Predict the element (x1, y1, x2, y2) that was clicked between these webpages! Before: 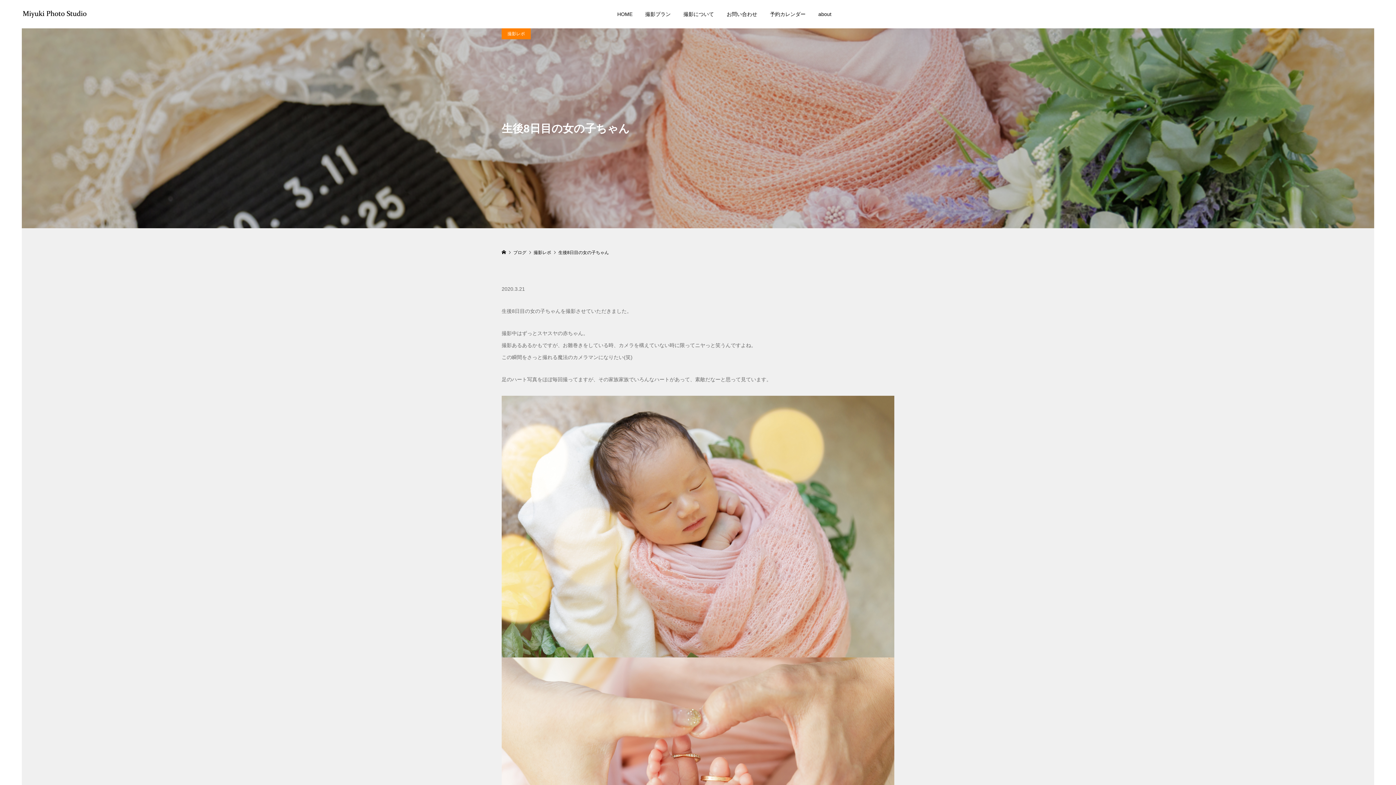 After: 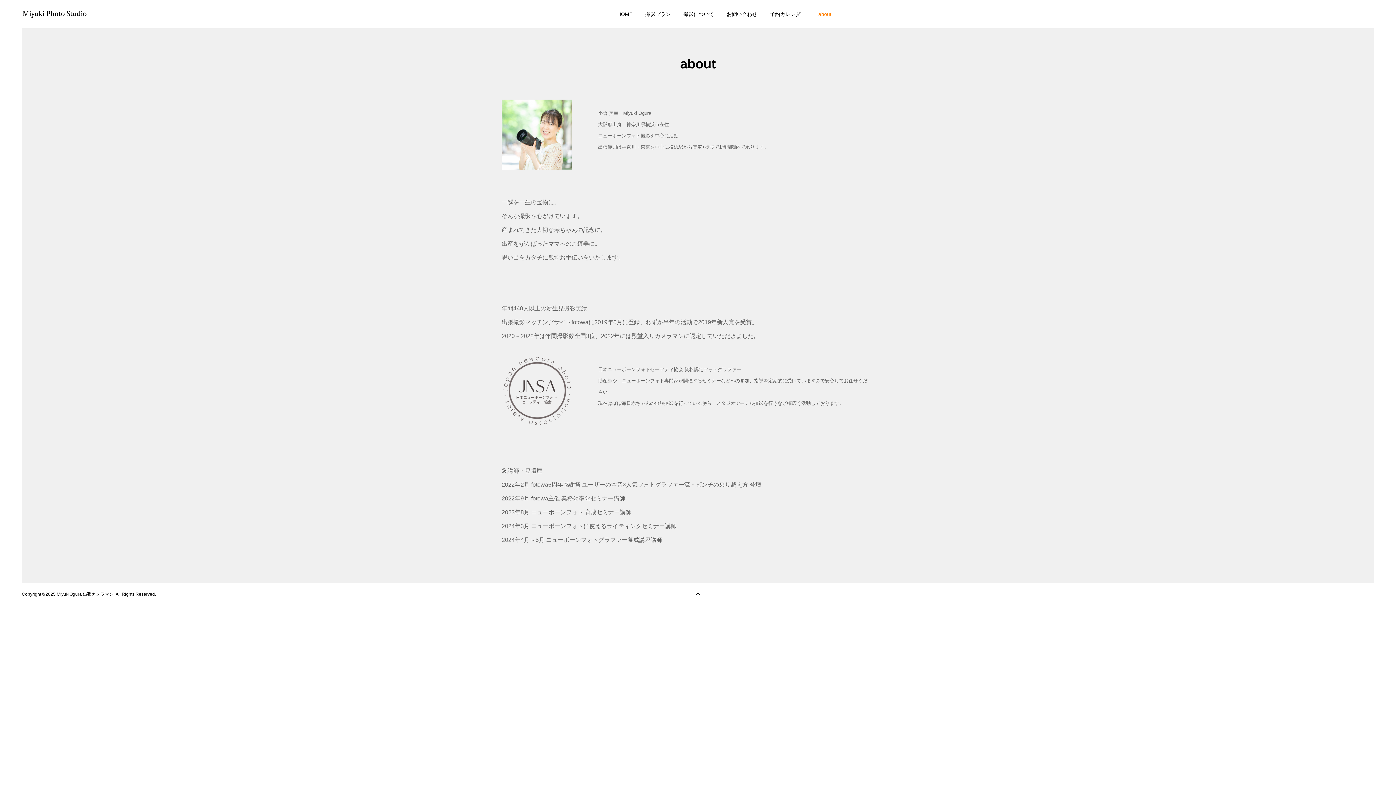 Action: label: about bbox: (812, 0, 838, 28)